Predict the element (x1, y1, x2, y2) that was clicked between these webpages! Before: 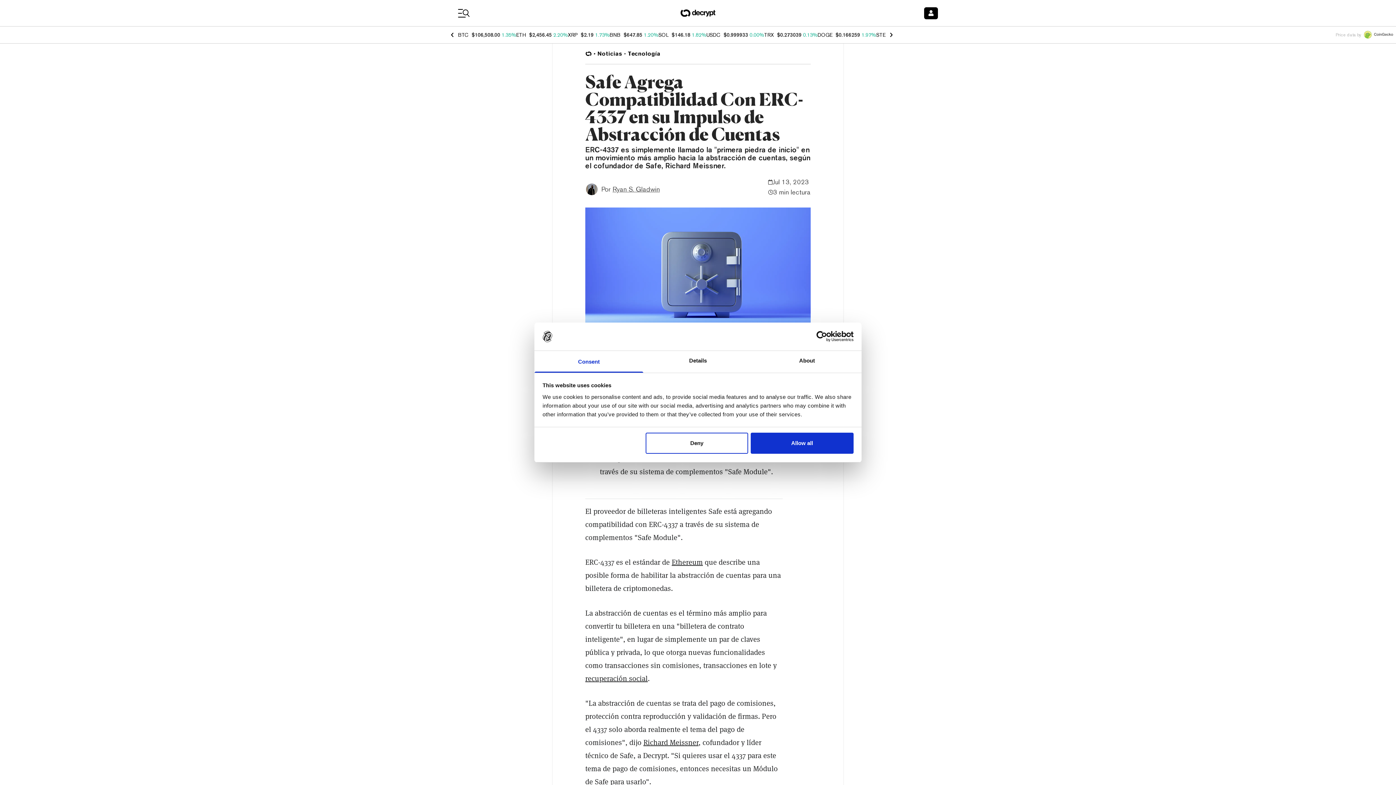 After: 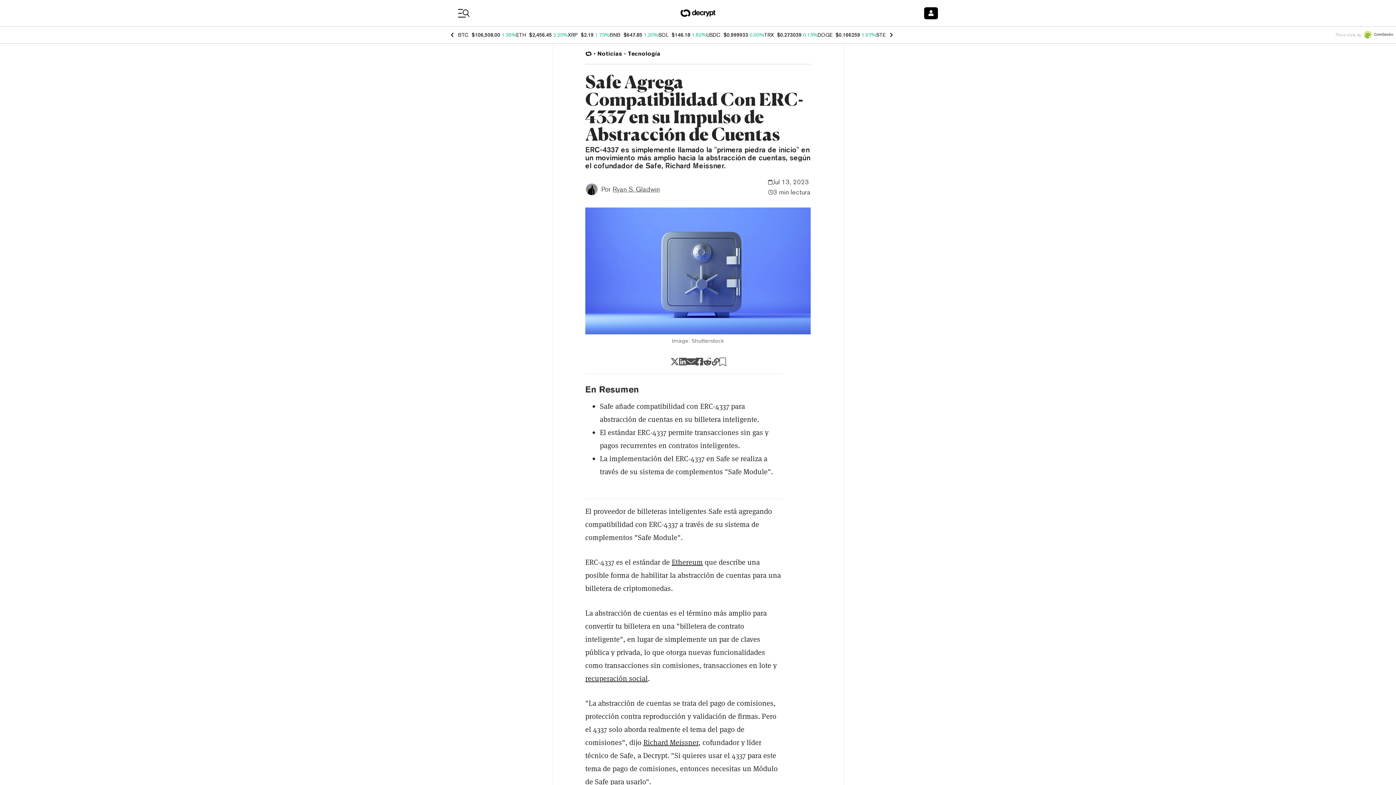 Action: bbox: (751, 433, 853, 454) label: Allow all